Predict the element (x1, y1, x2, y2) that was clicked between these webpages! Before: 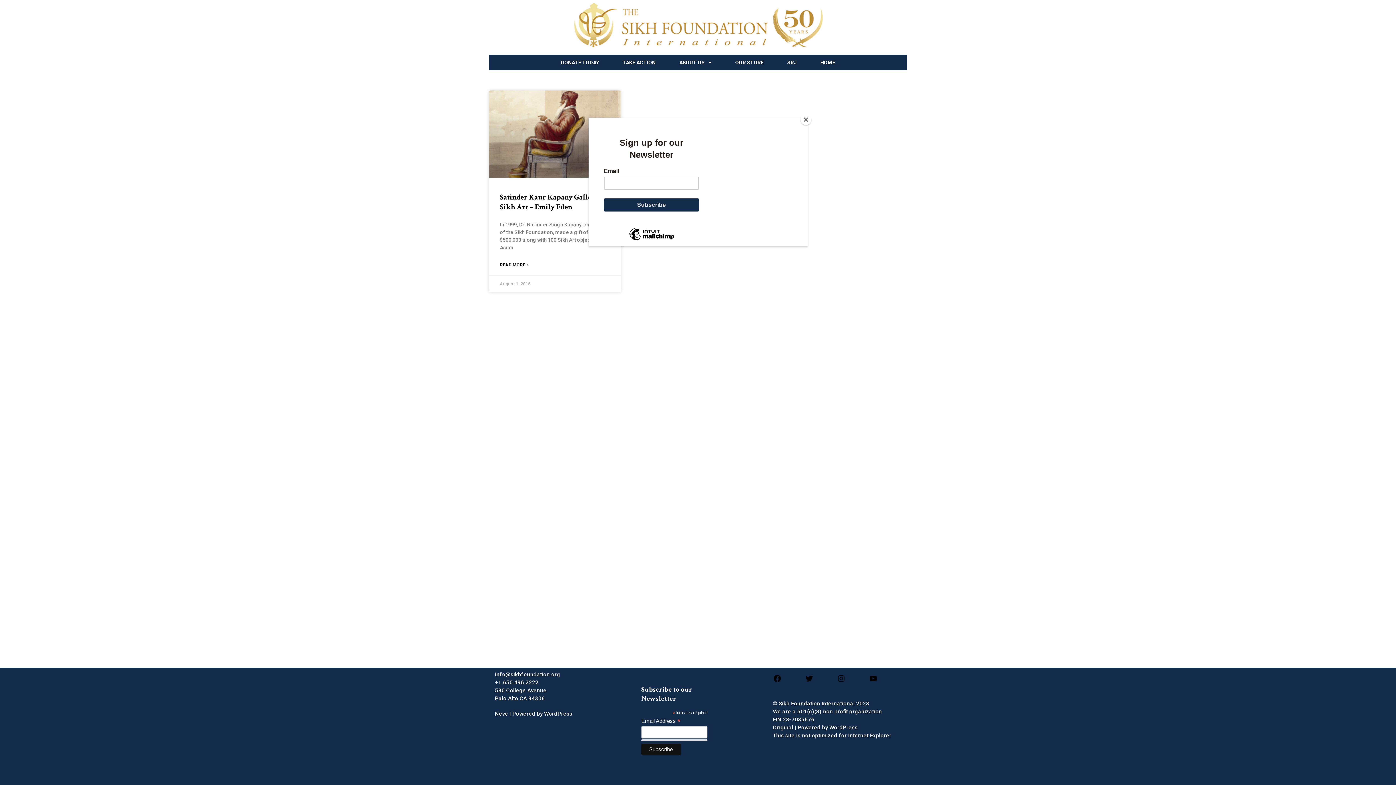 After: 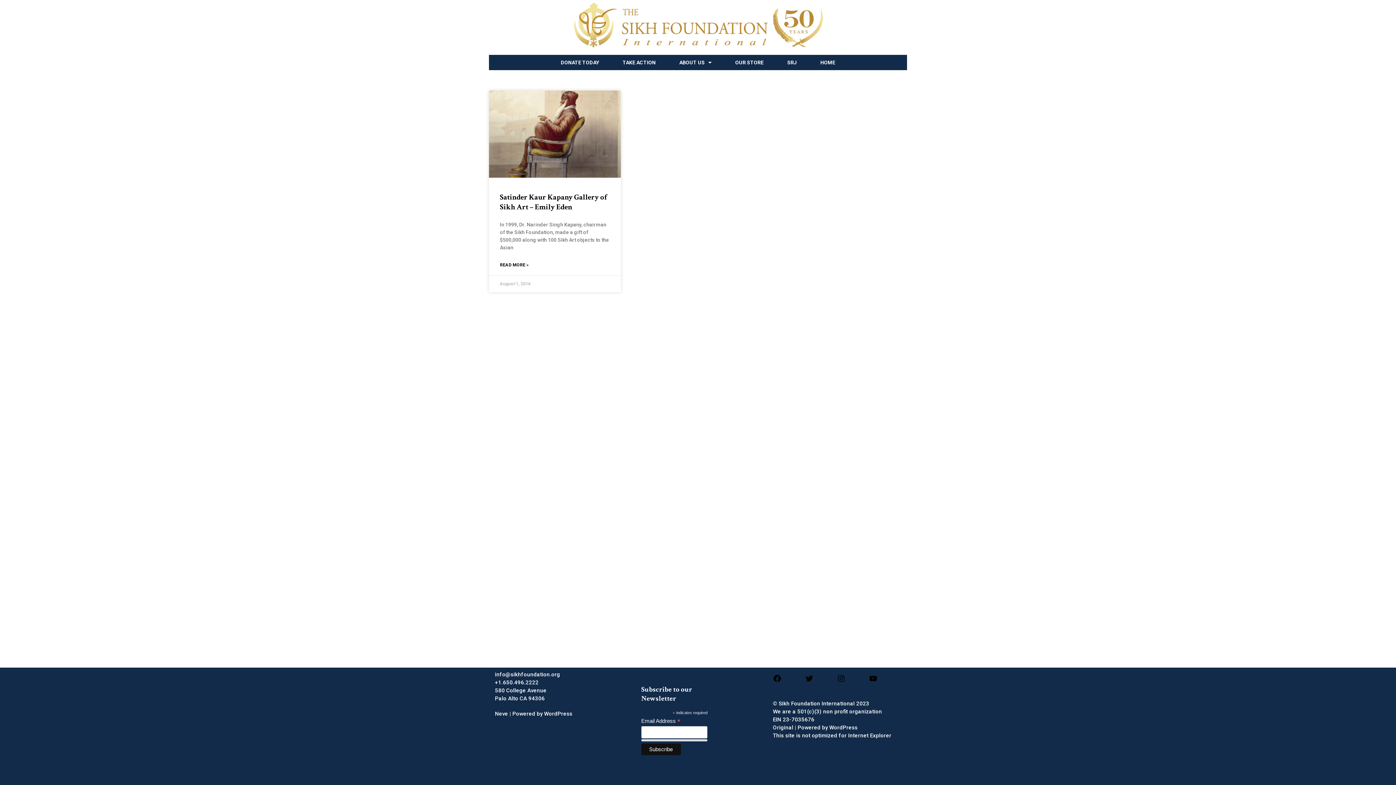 Action: bbox: (800, 114, 811, 125) label: Close